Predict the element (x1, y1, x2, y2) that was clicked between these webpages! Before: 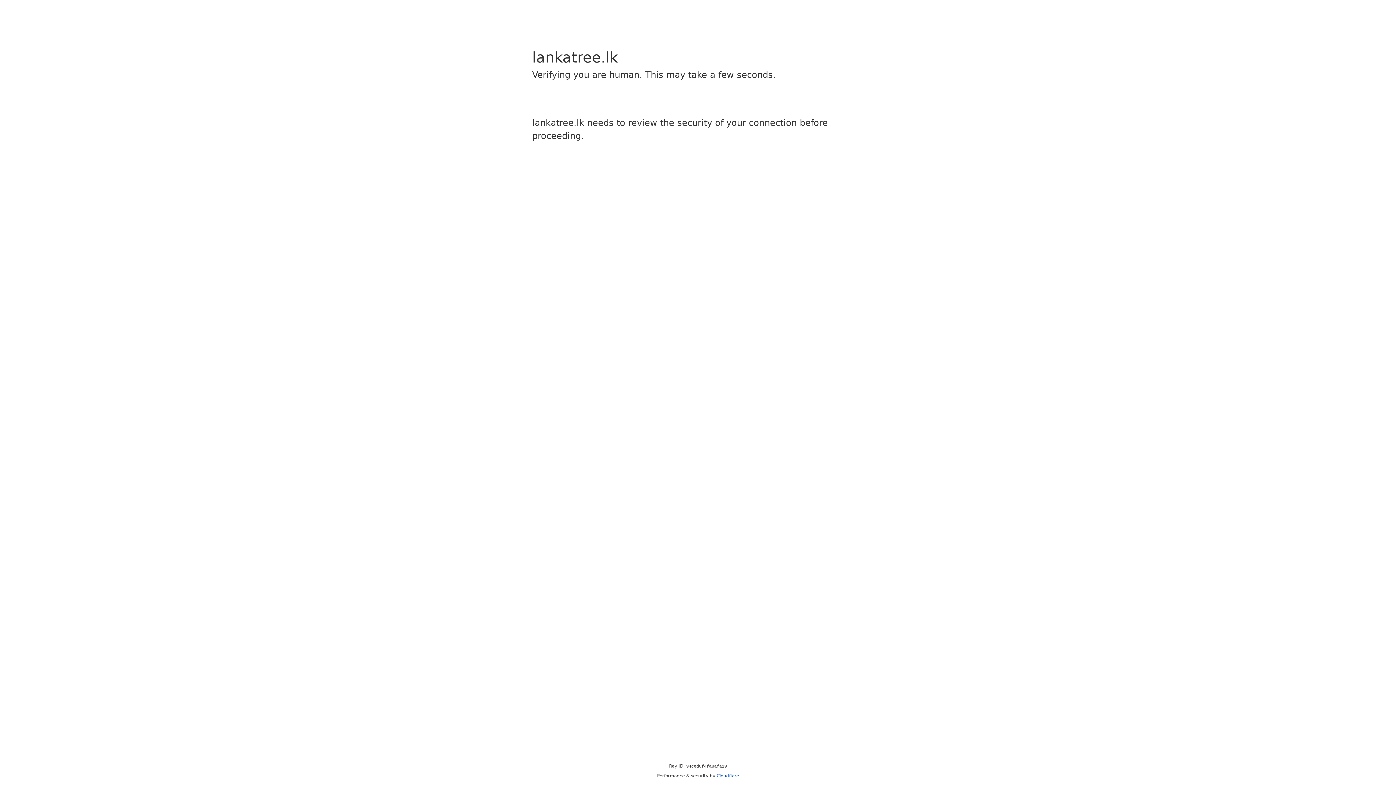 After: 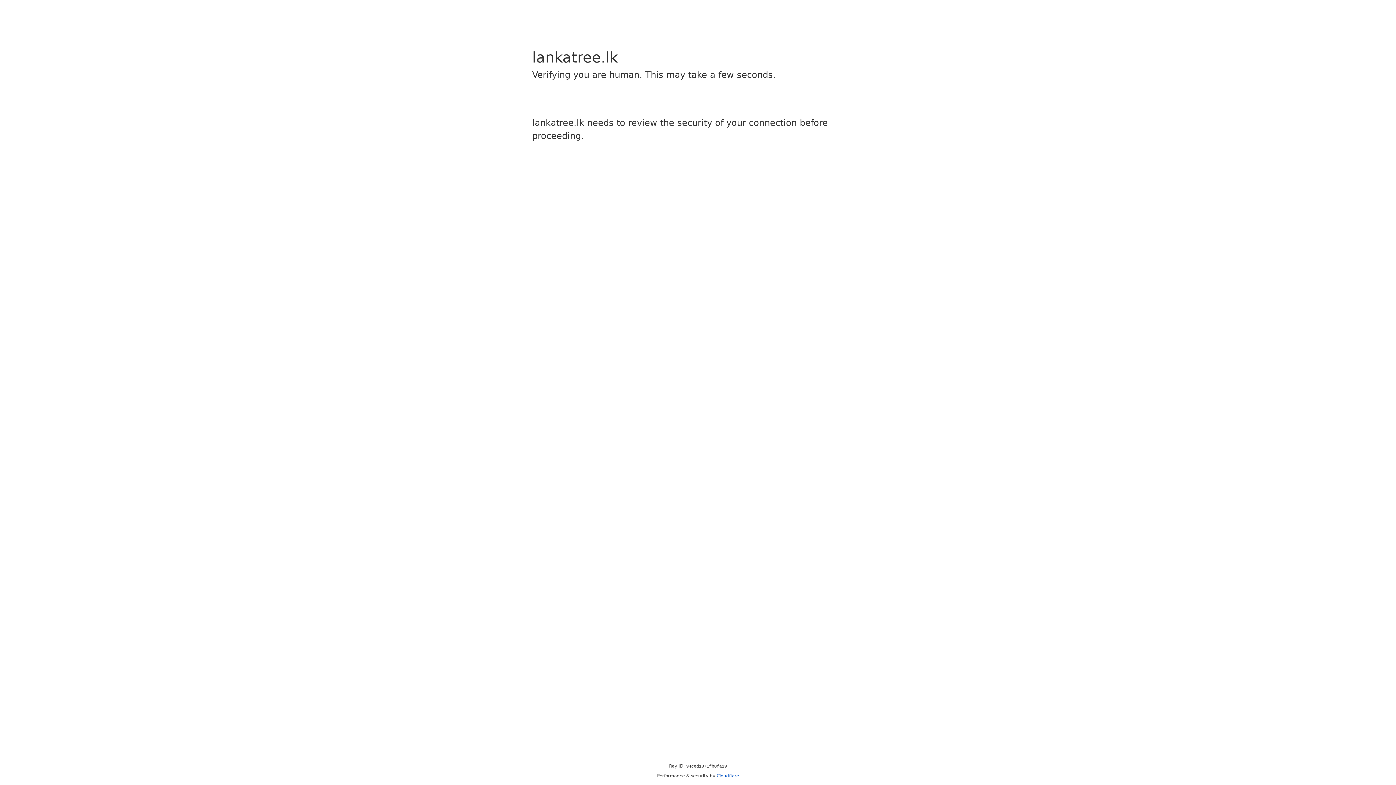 Action: bbox: (716, 773, 739, 778) label: Cloudflare